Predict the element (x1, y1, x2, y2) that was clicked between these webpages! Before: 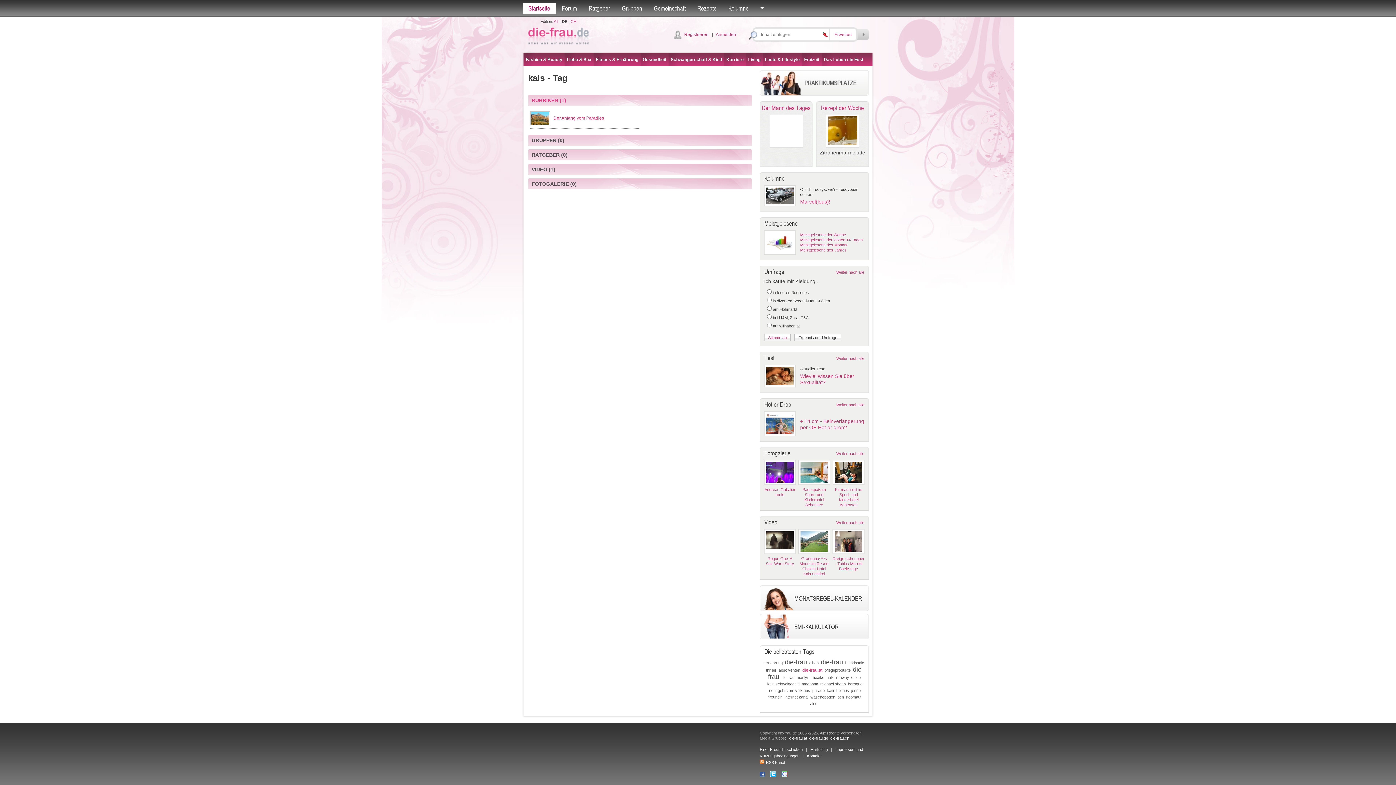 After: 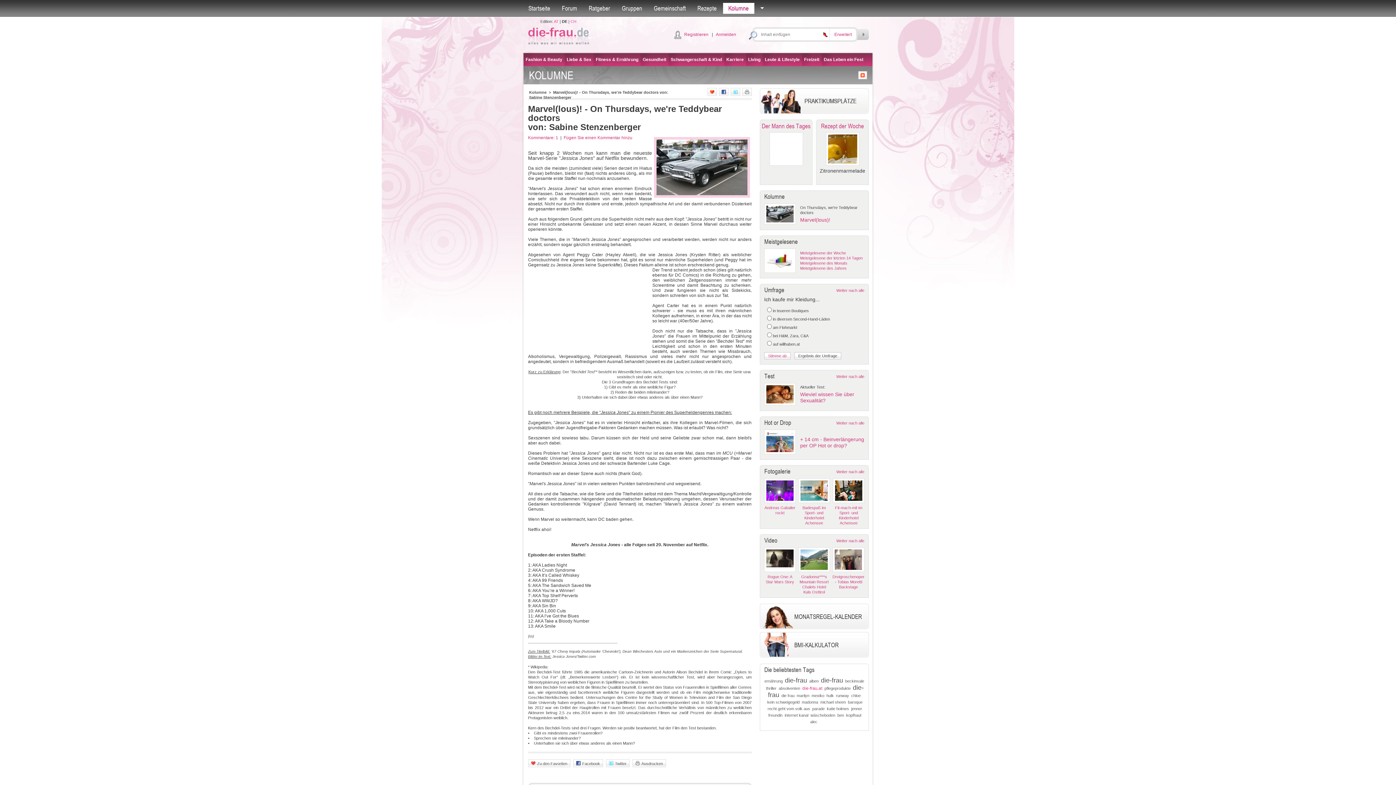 Action: bbox: (764, 202, 795, 206)